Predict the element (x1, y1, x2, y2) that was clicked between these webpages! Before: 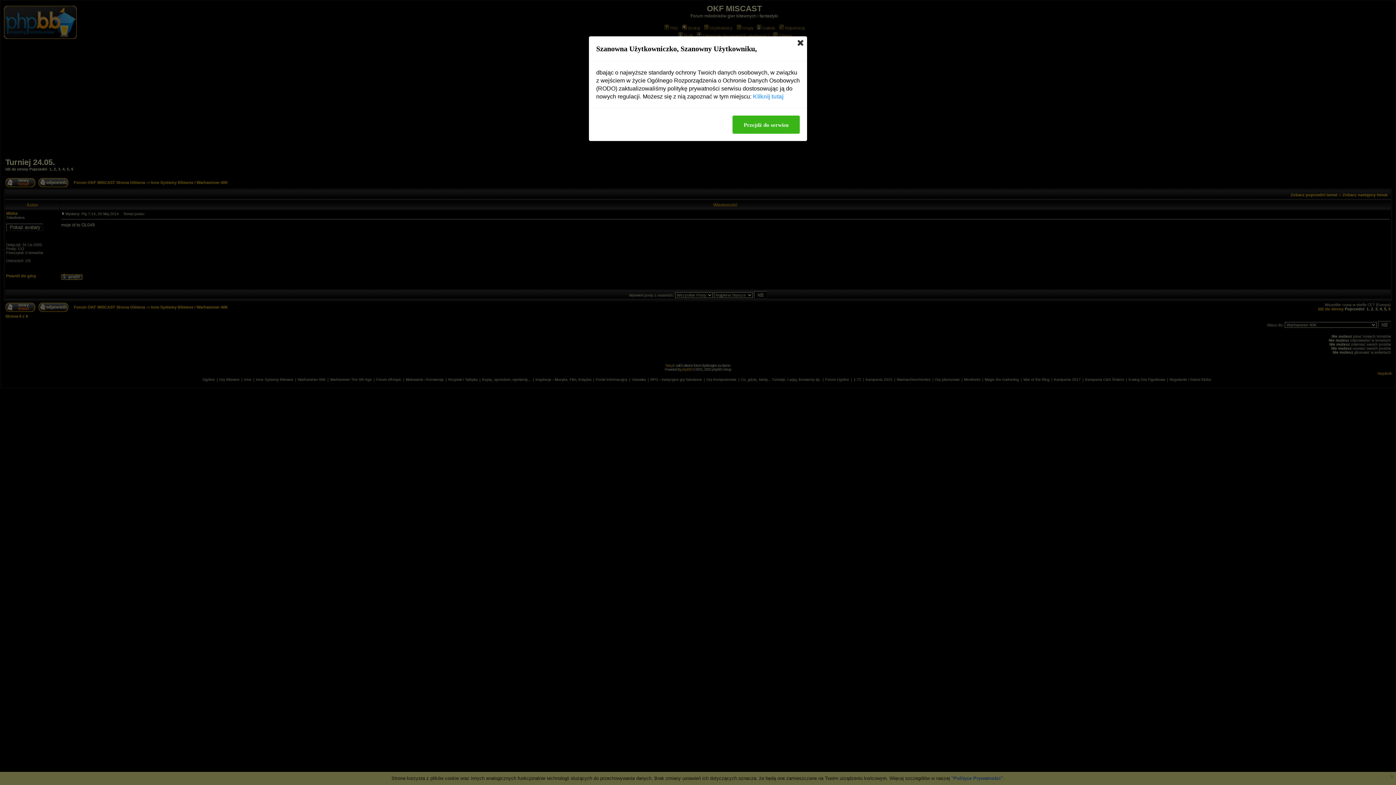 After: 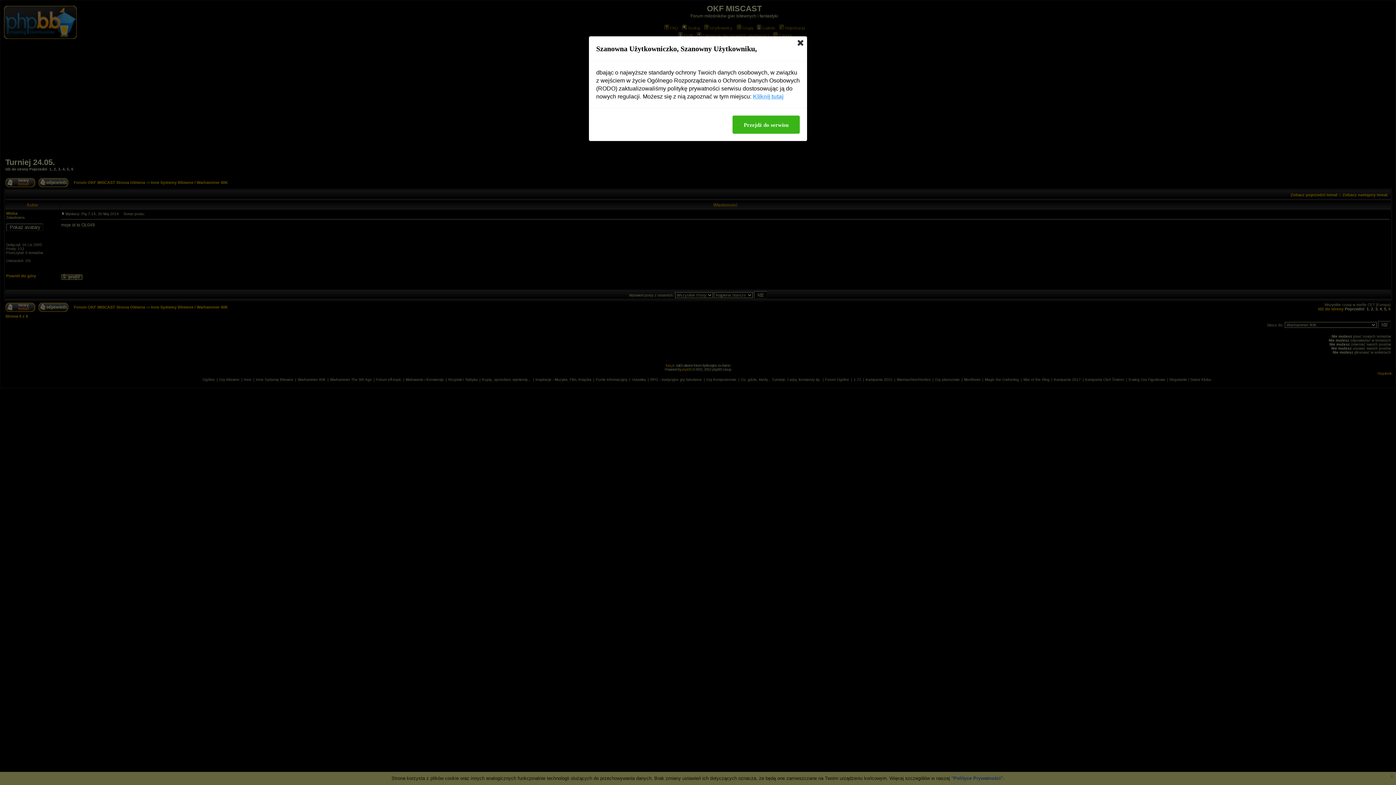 Action: bbox: (753, 92, 783, 100) label: Kliknij tutaj